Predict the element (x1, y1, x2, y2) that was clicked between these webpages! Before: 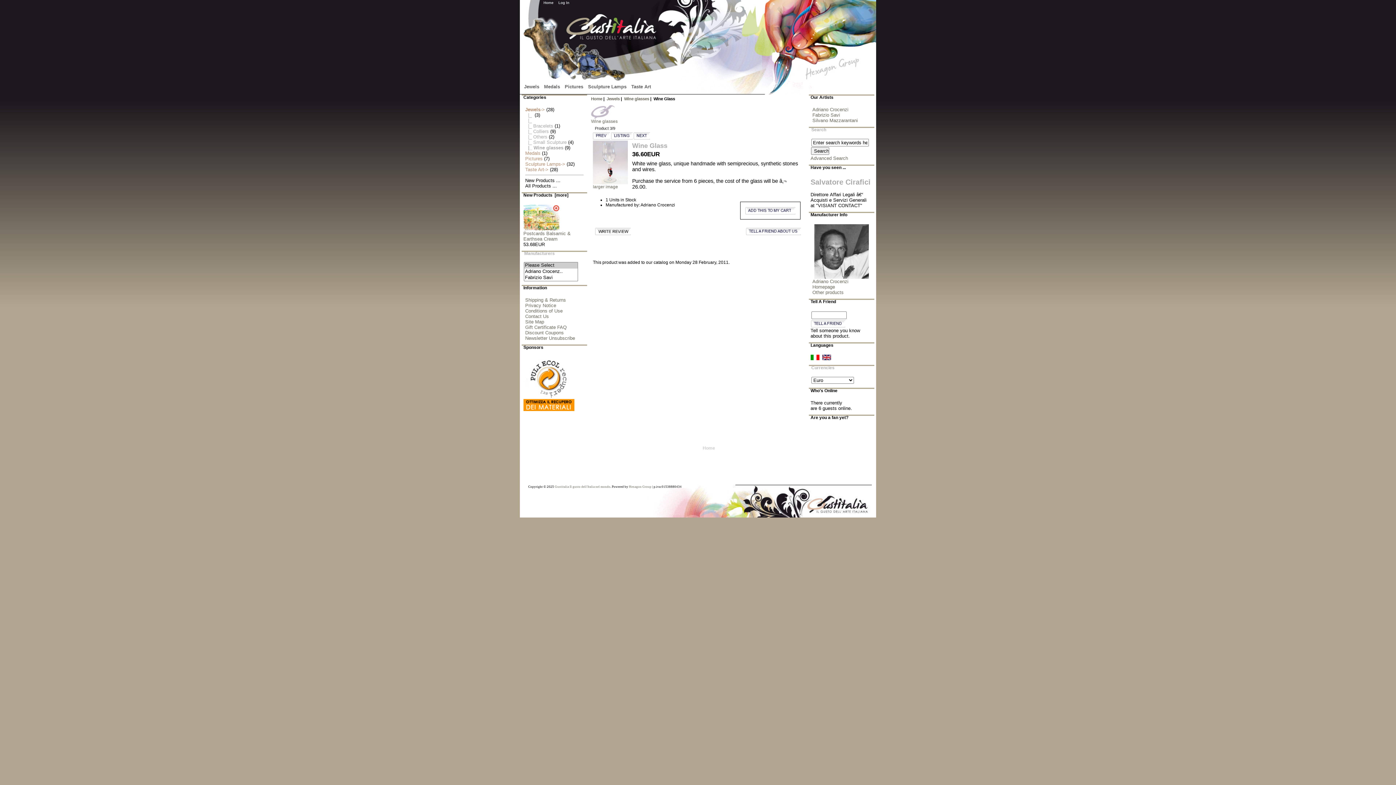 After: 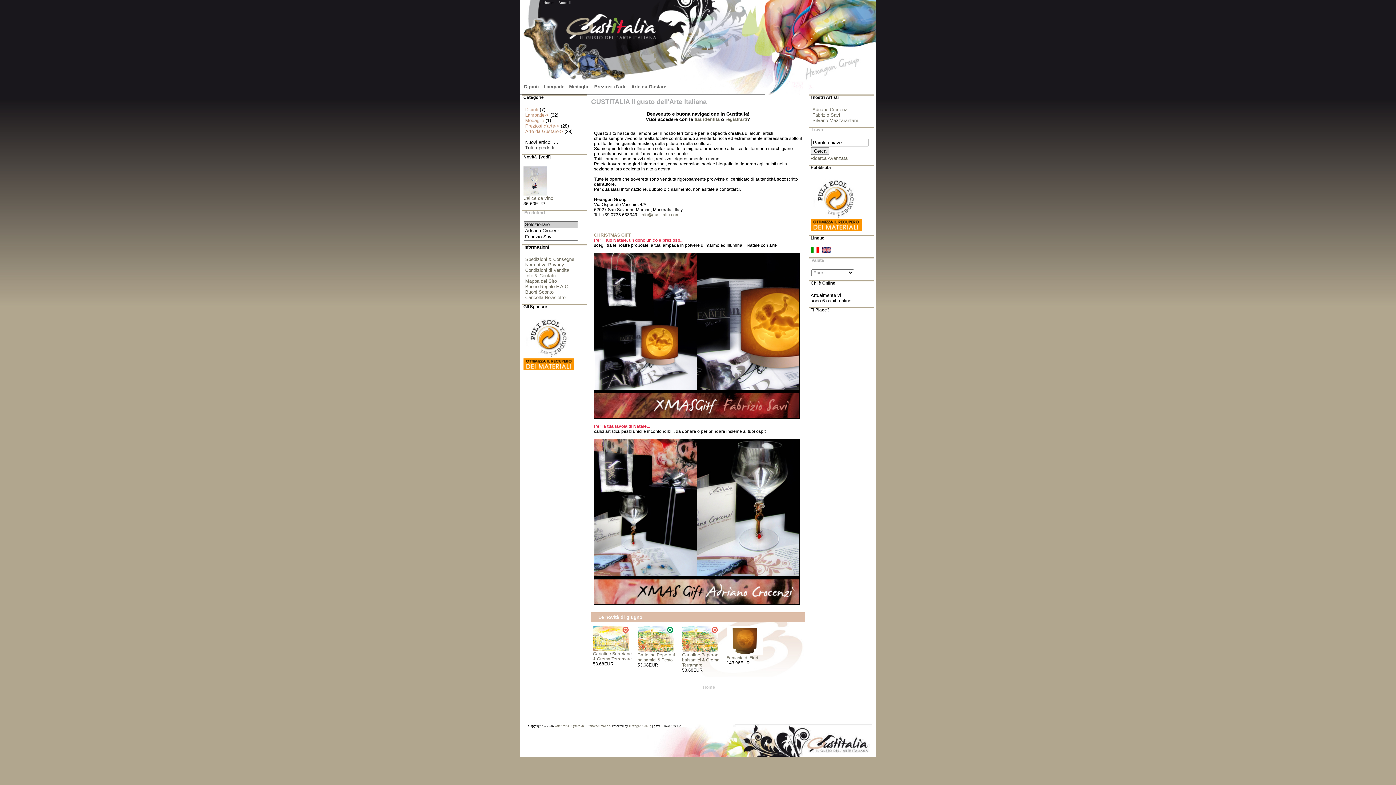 Action: bbox: (520, 45, 631, 50)